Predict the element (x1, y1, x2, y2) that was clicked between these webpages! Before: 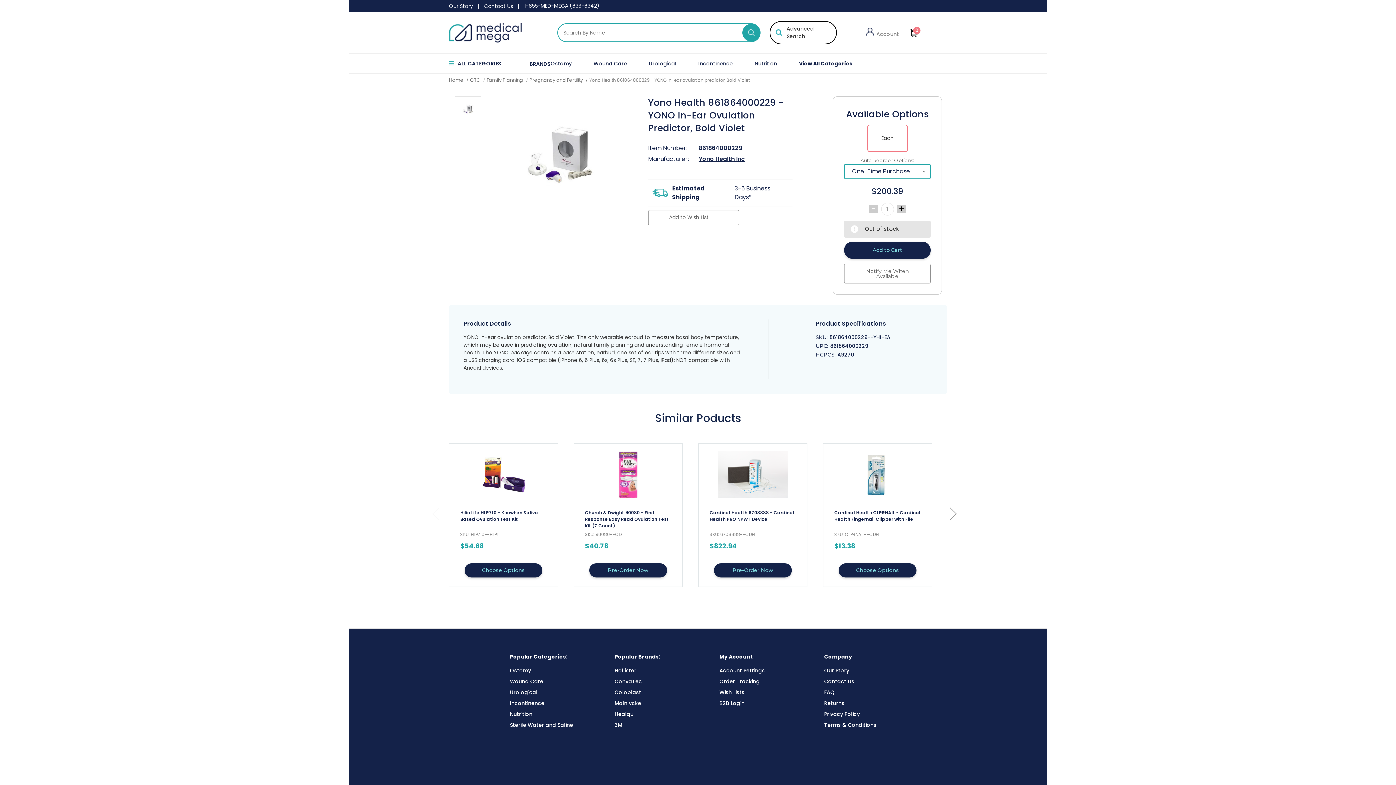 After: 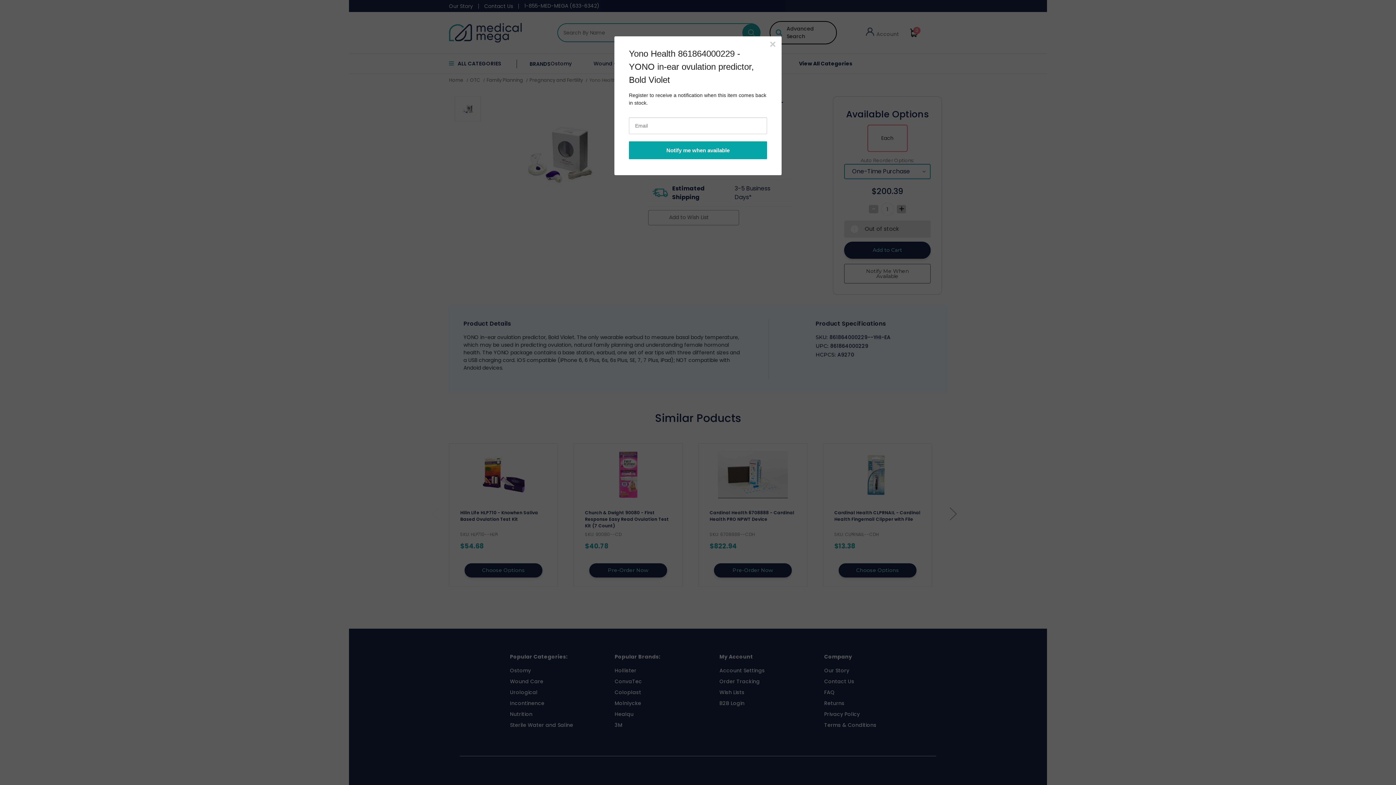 Action: label: Notify Me When Available bbox: (844, 263, 930, 283)